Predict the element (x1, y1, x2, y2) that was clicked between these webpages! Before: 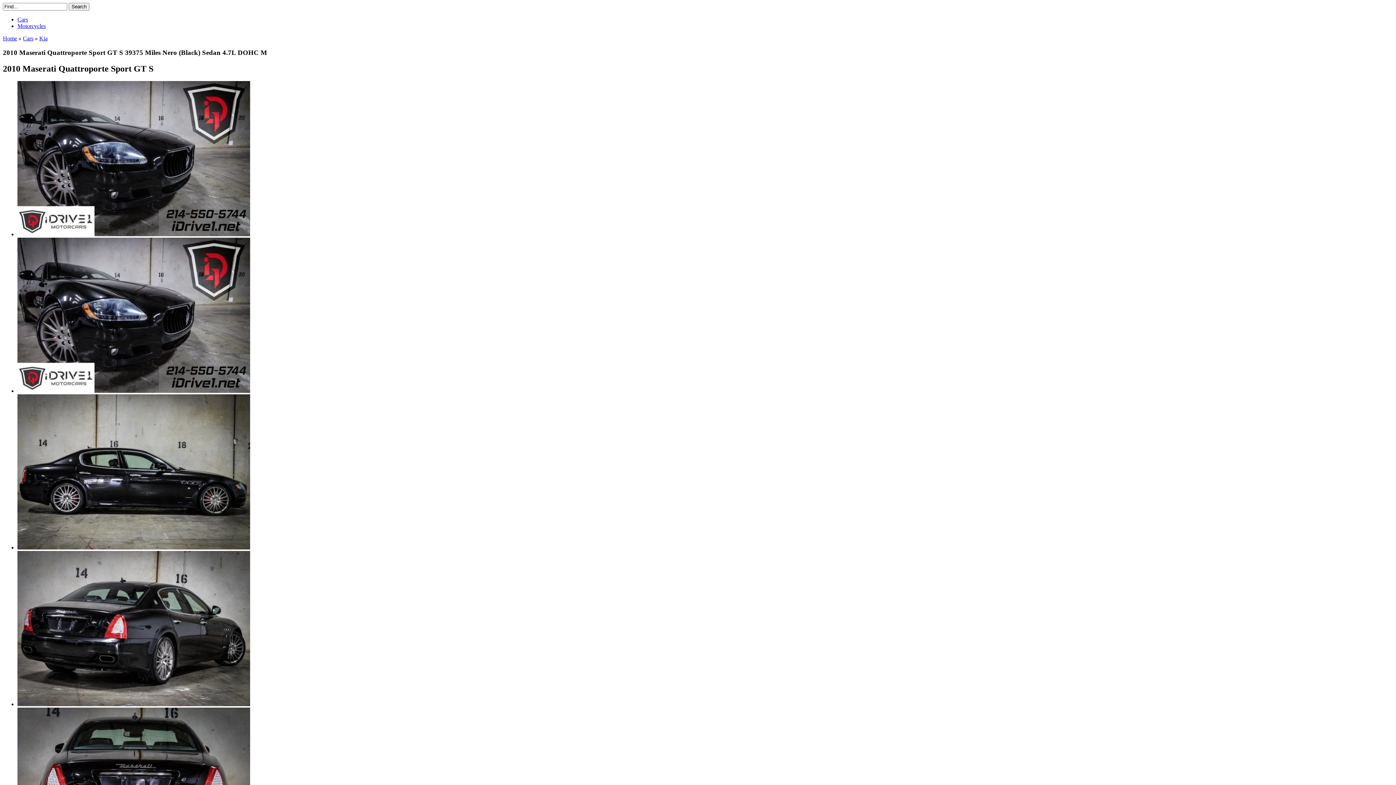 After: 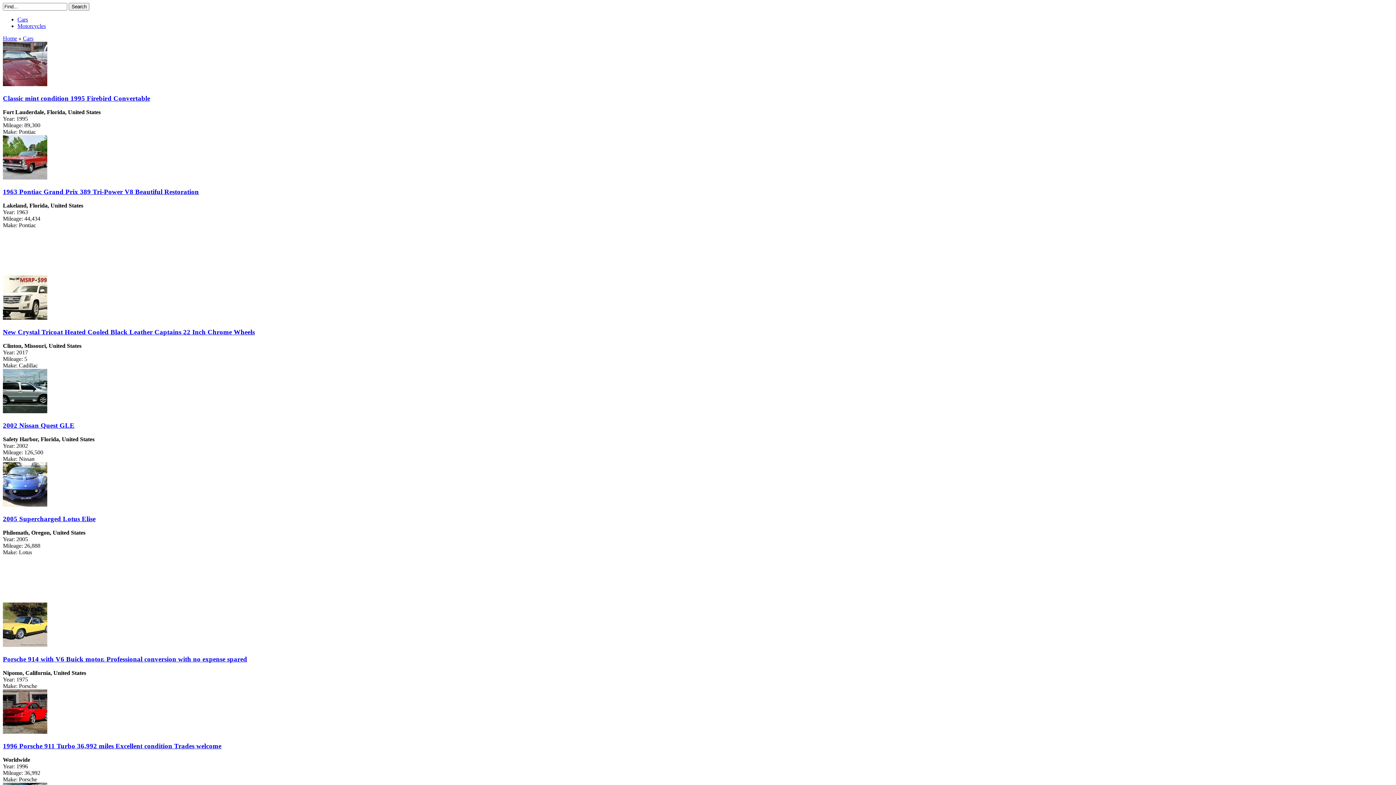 Action: bbox: (22, 35, 33, 41) label: Cars